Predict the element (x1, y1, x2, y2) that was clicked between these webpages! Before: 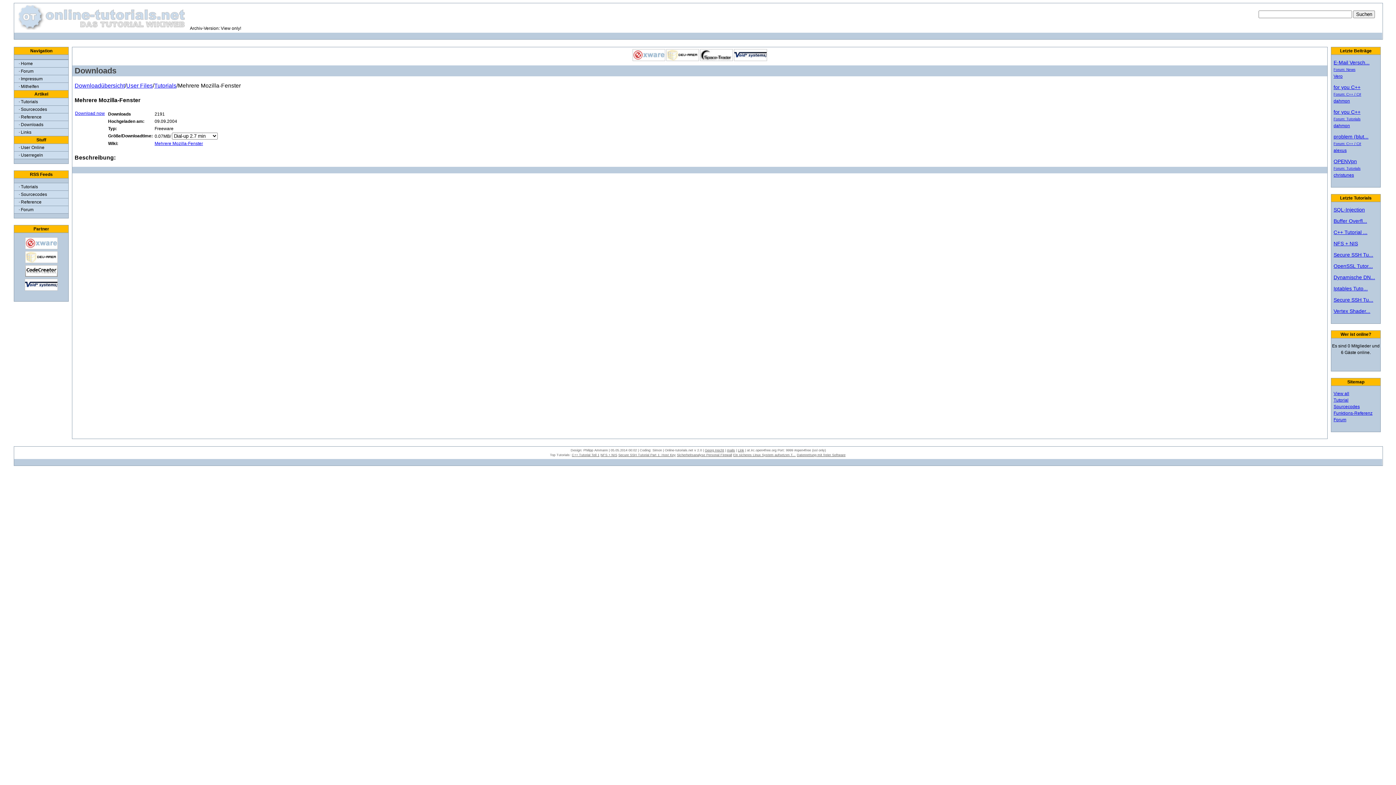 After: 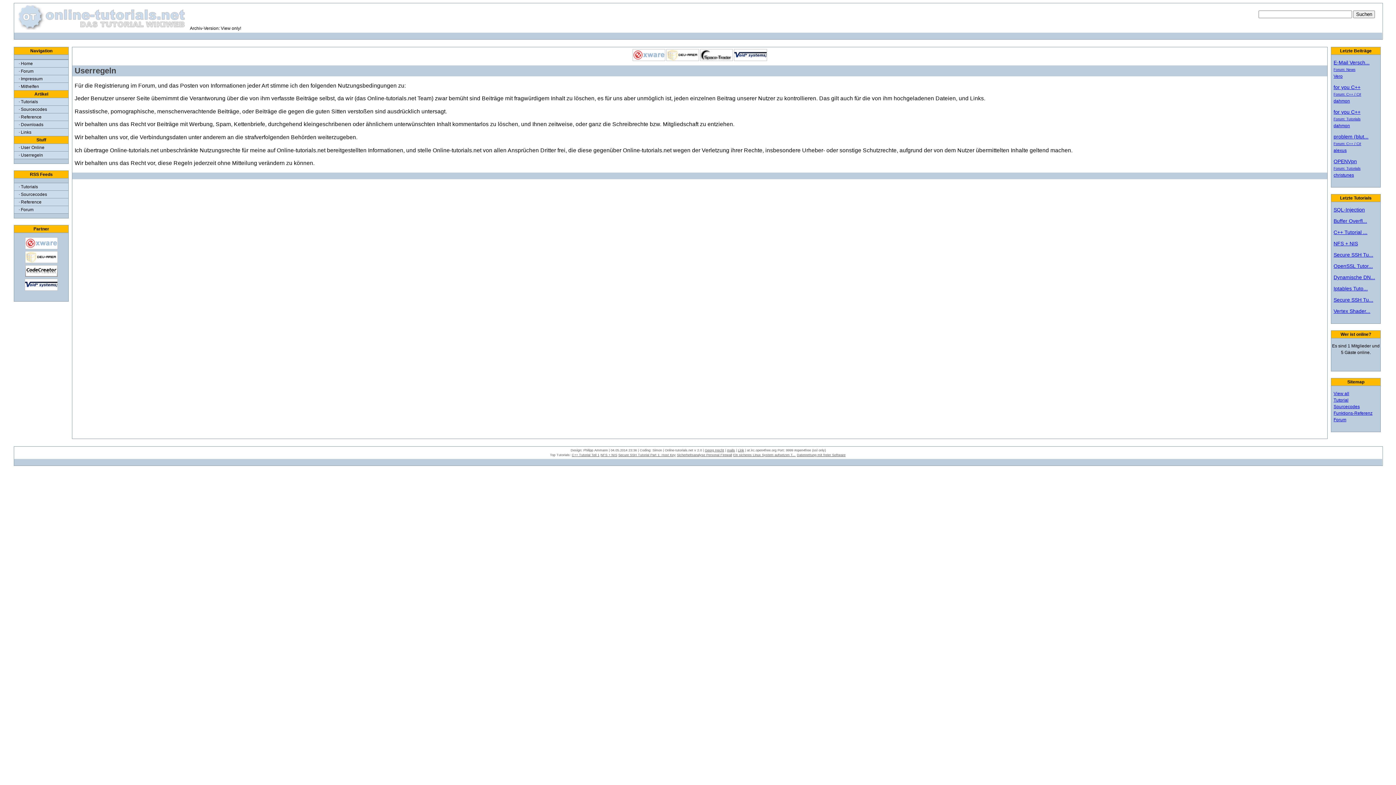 Action: bbox: (14, 151, 68, 158) label: · Userregeln